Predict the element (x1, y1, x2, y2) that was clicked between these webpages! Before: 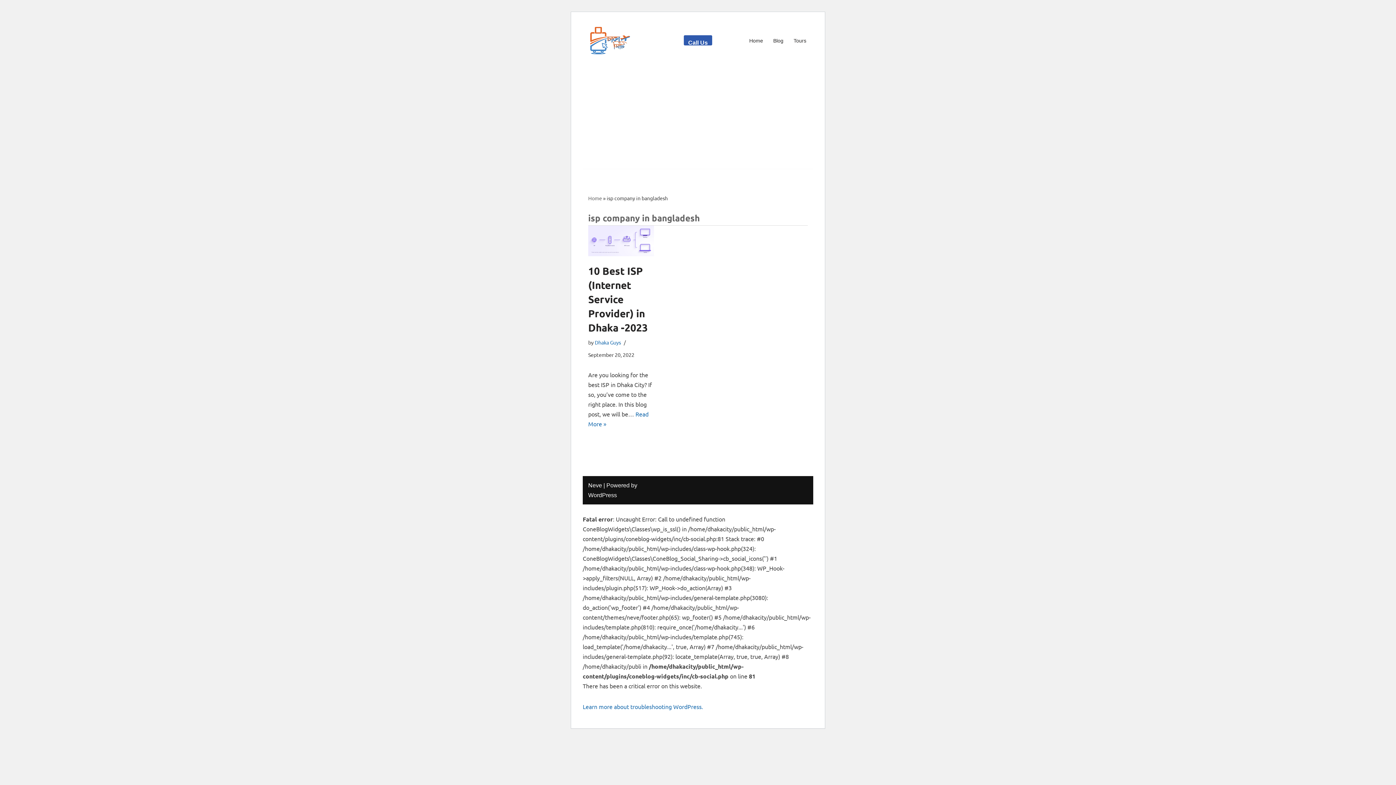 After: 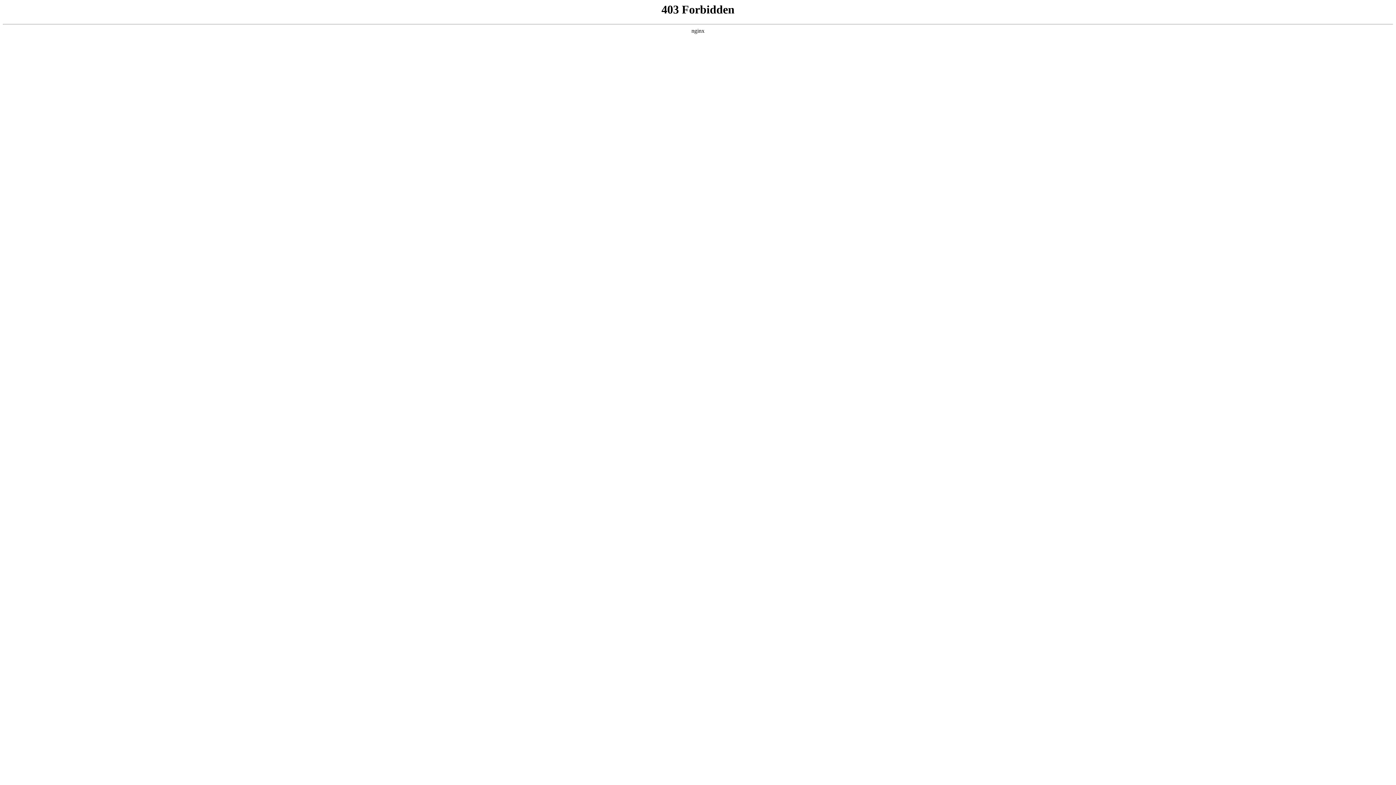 Action: bbox: (582, 703, 703, 710) label: Learn more about troubleshooting WordPress.